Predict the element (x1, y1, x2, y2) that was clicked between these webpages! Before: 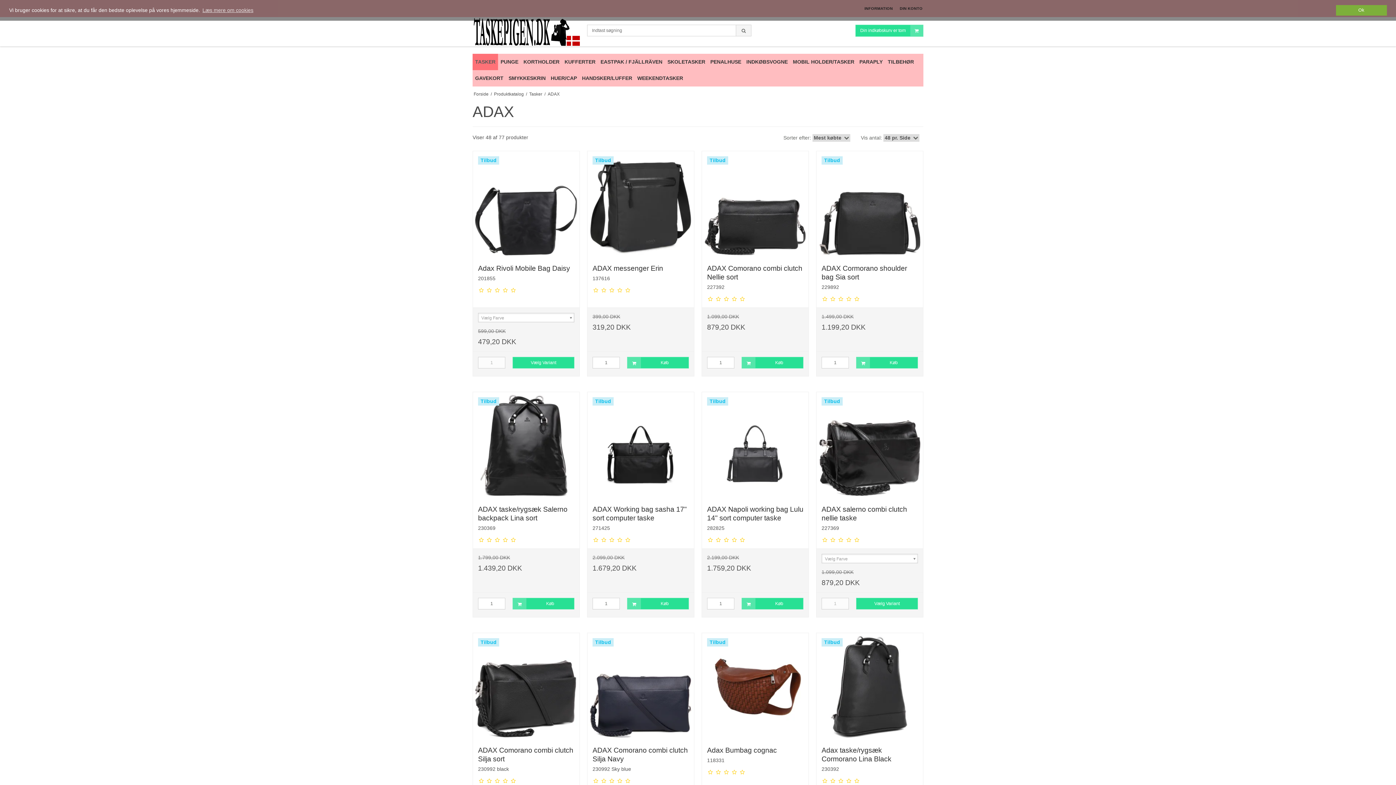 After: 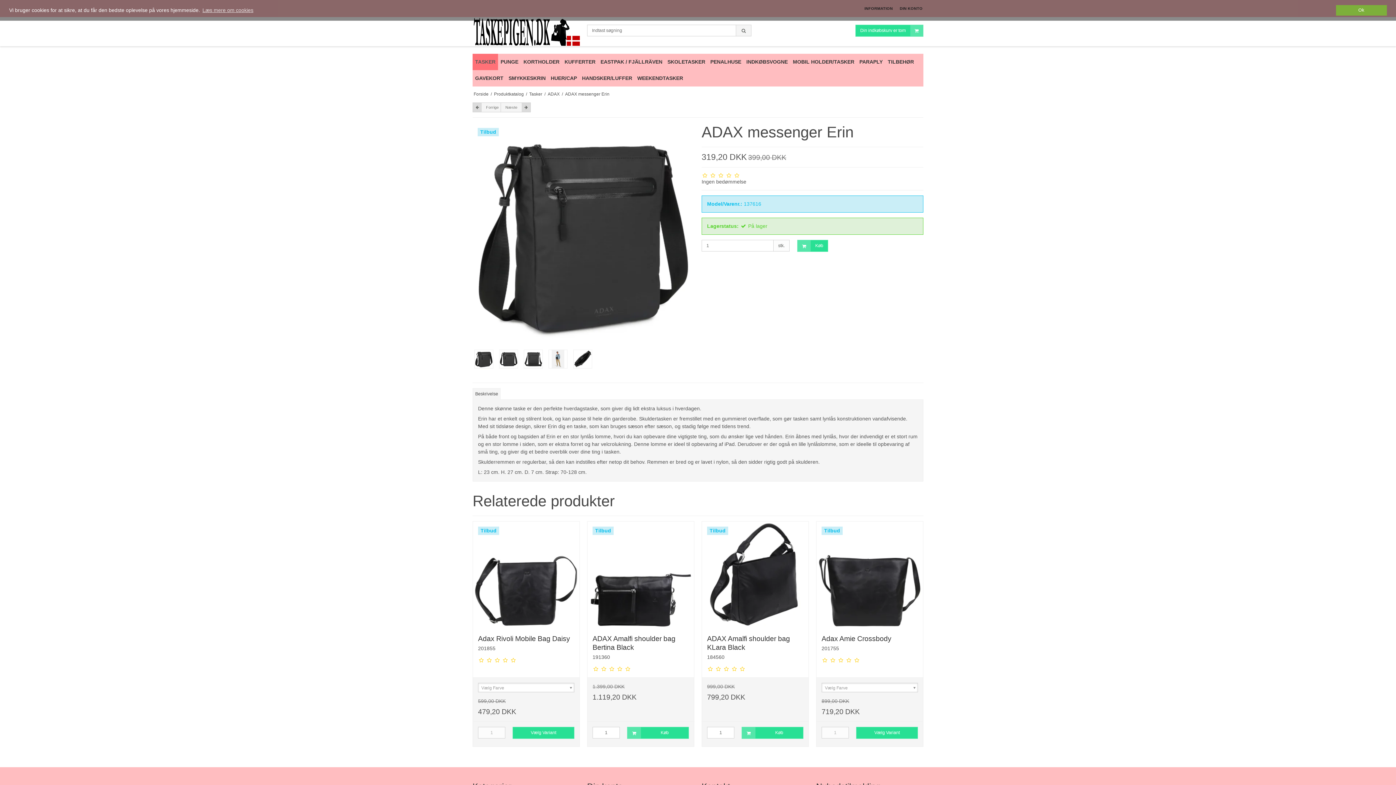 Action: bbox: (587, 151, 694, 259)